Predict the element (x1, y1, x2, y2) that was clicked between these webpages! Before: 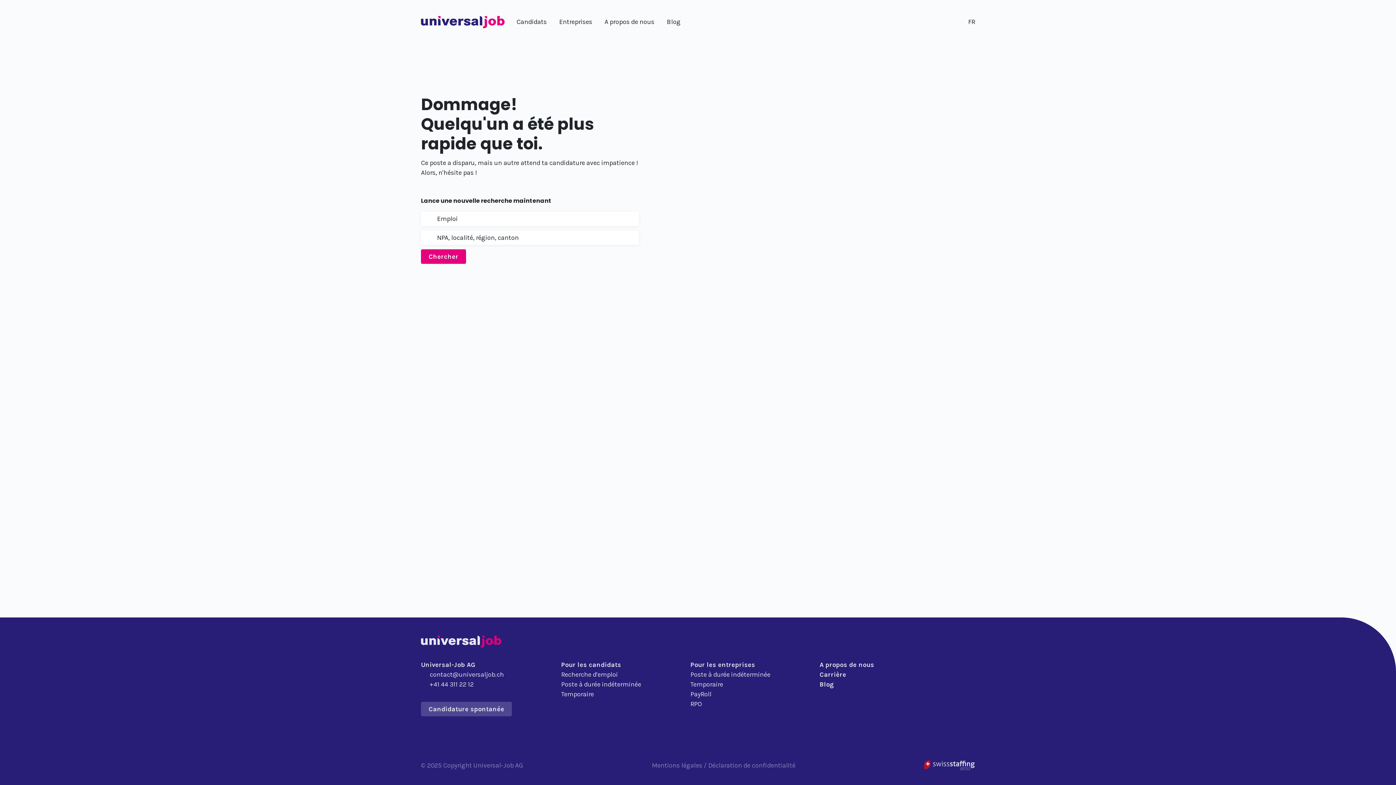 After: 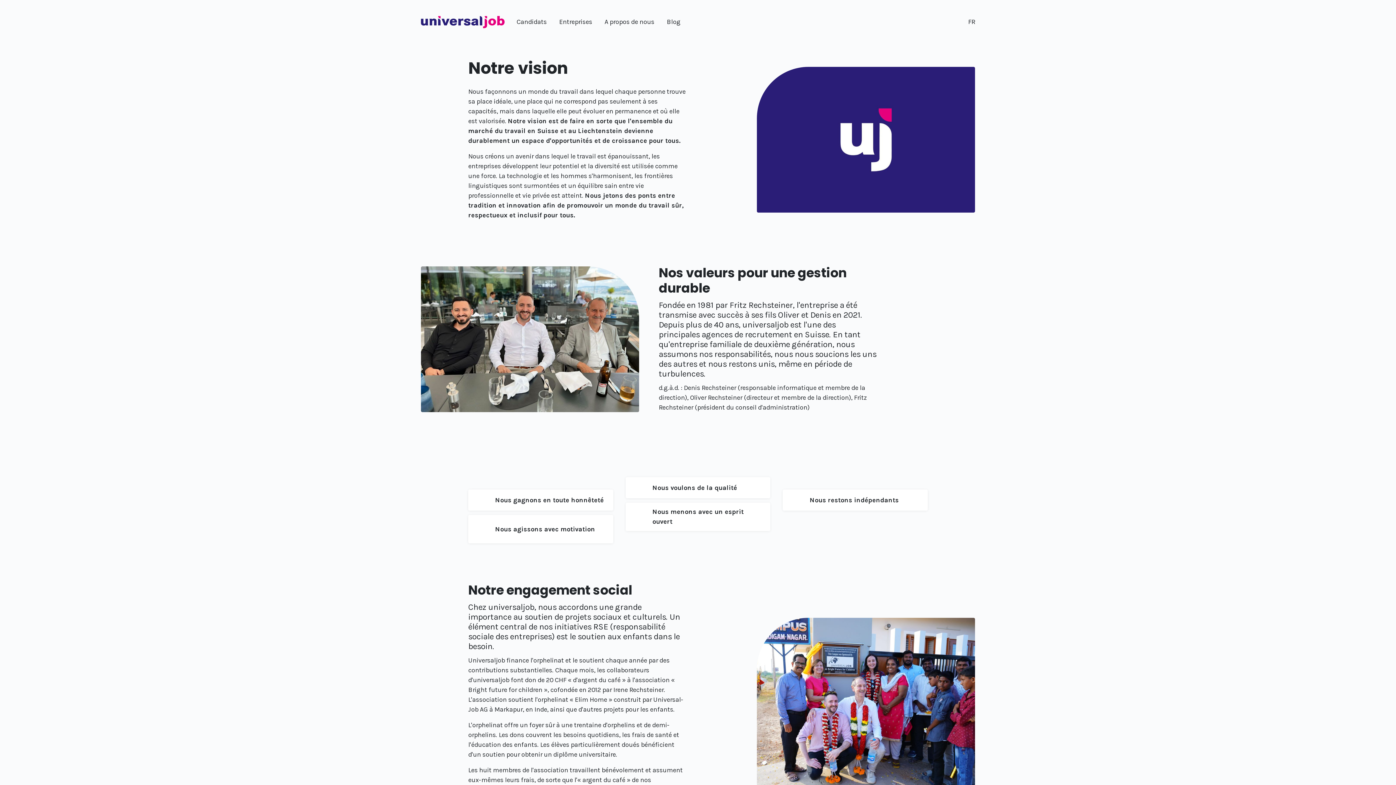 Action: bbox: (819, 661, 874, 669) label: A propos de nous